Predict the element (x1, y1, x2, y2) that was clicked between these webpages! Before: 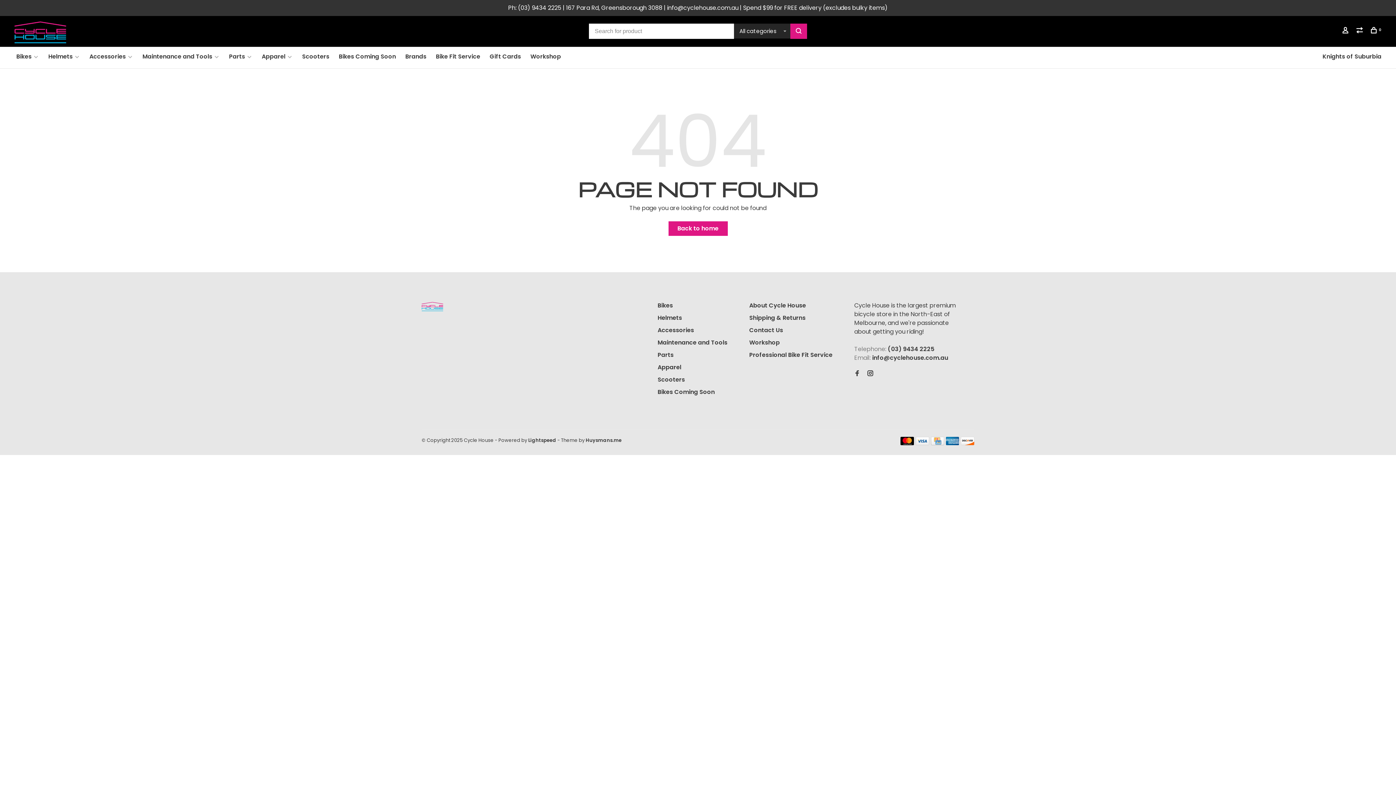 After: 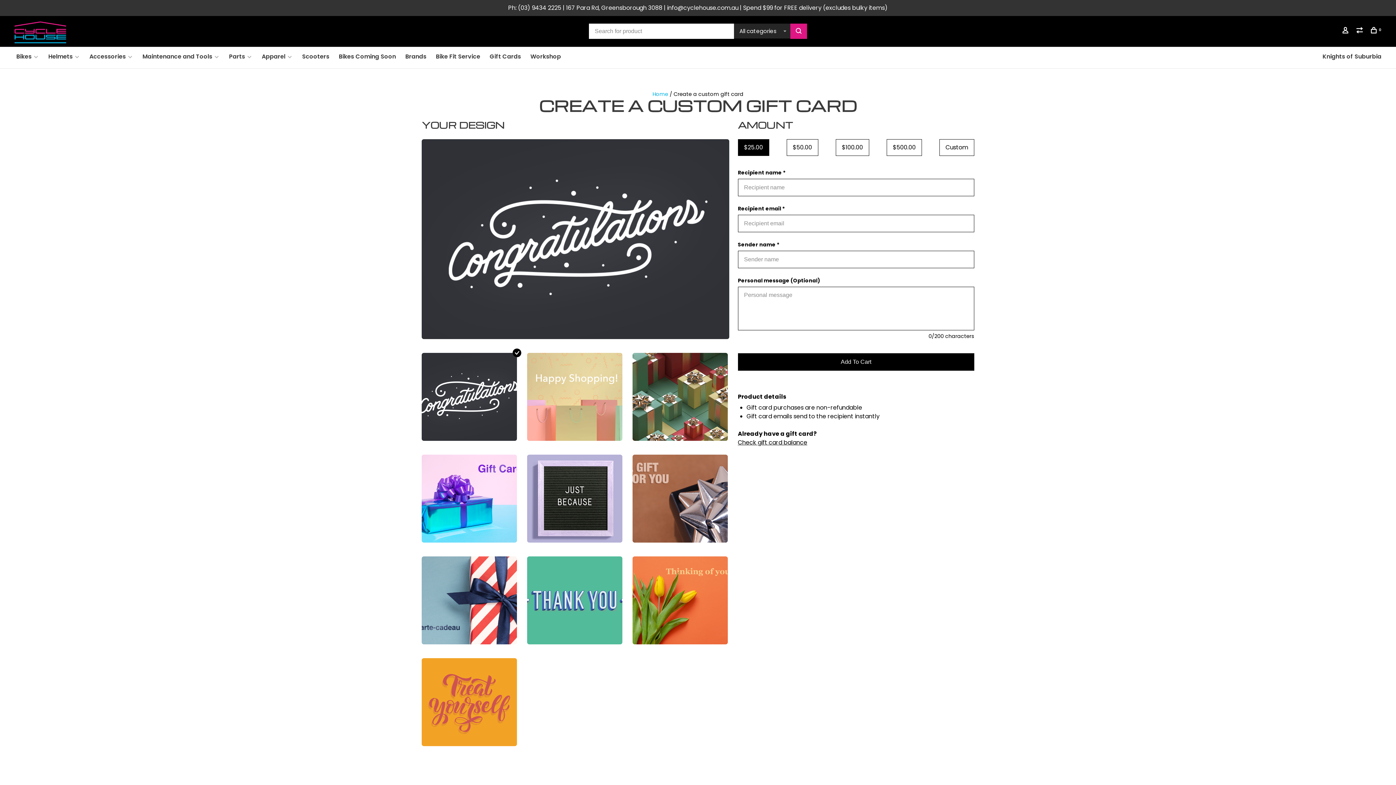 Action: bbox: (489, 52, 521, 60) label: Gift Cards